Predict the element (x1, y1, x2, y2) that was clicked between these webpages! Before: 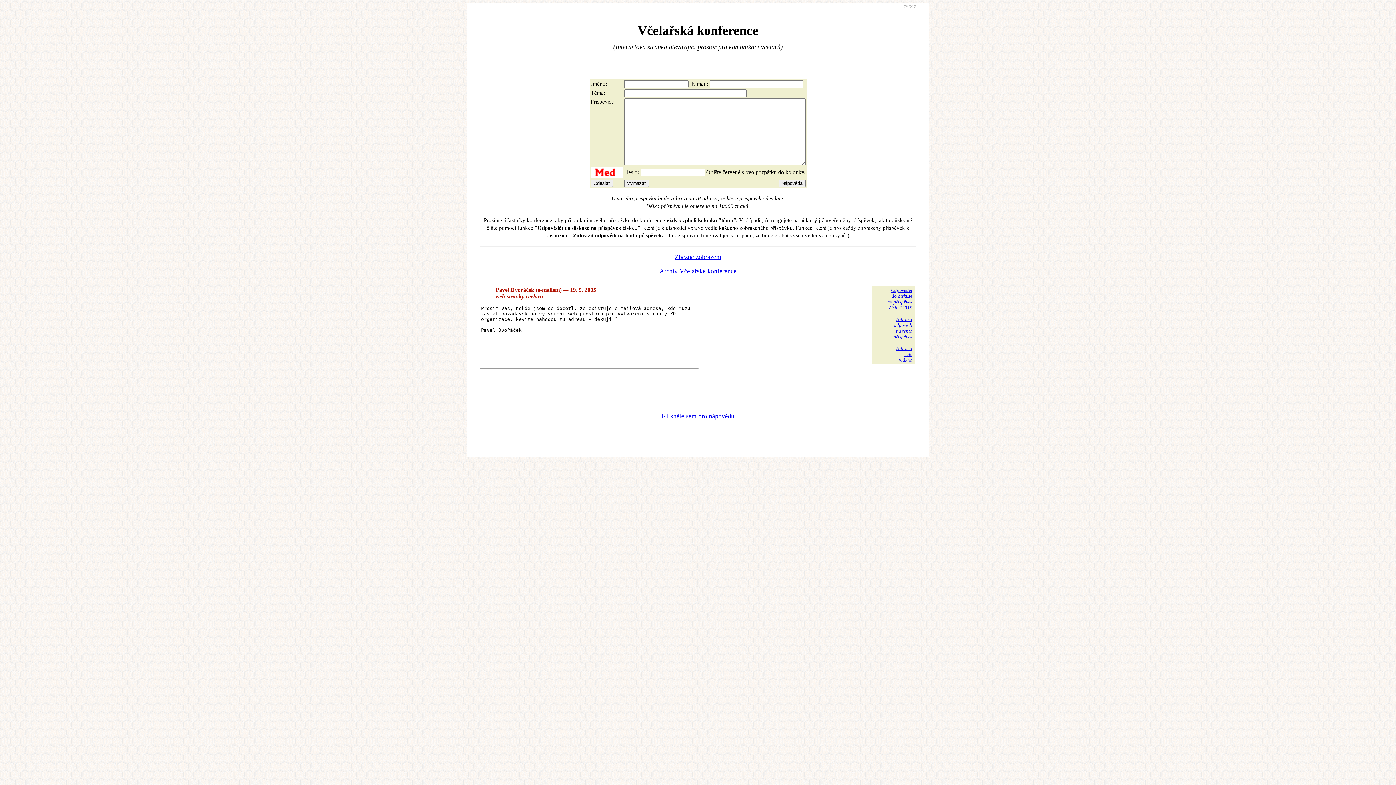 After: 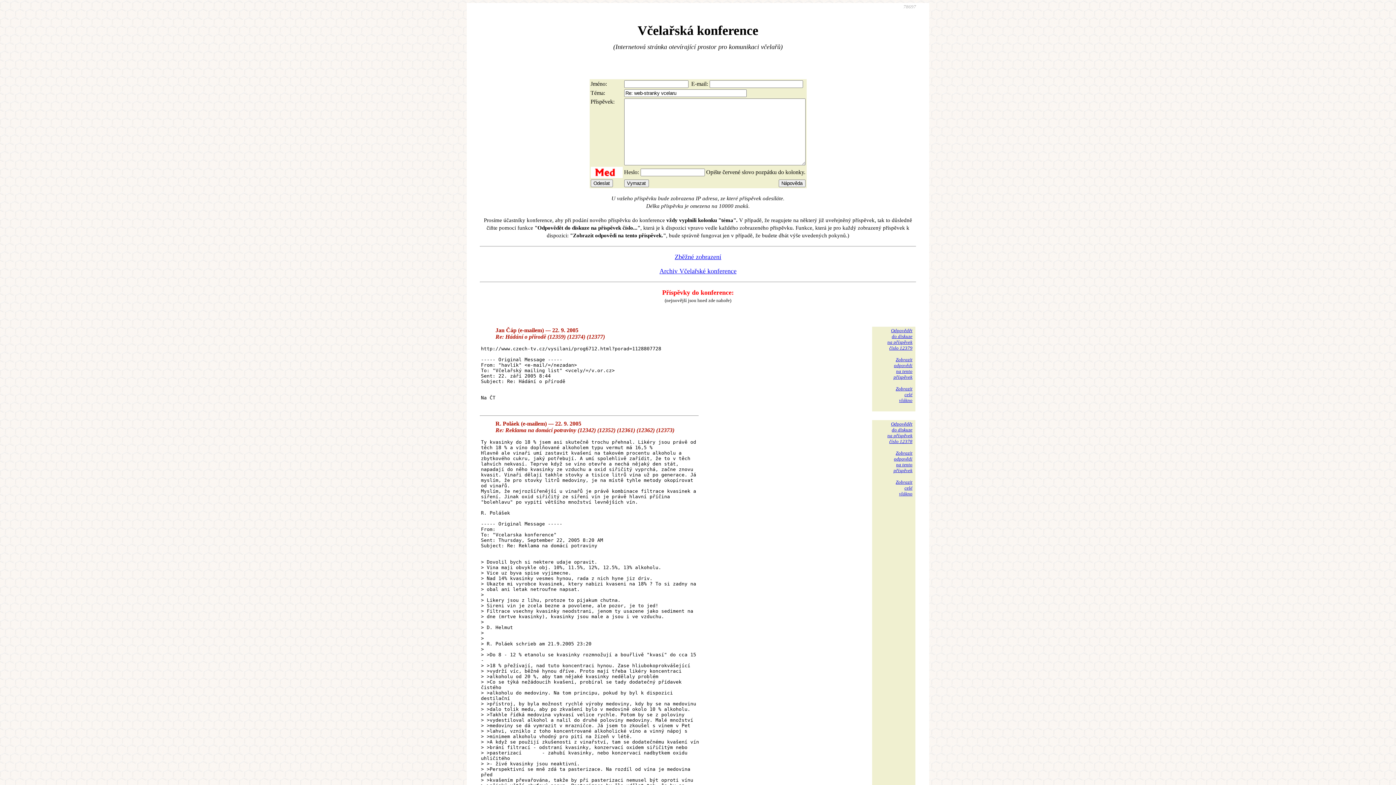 Action: label: Odpovědět
do diskuze
na příspěvek
číslo 12319 bbox: (887, 287, 912, 310)